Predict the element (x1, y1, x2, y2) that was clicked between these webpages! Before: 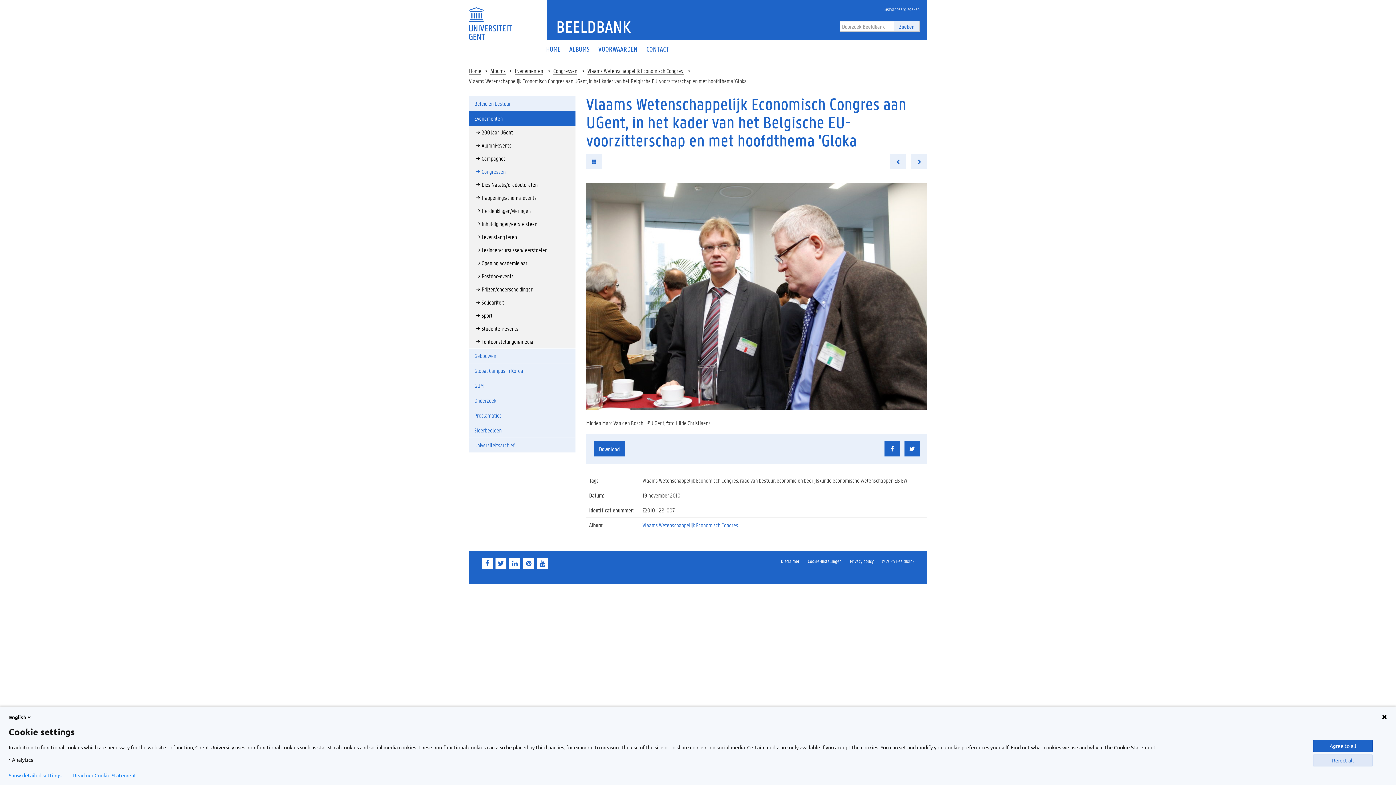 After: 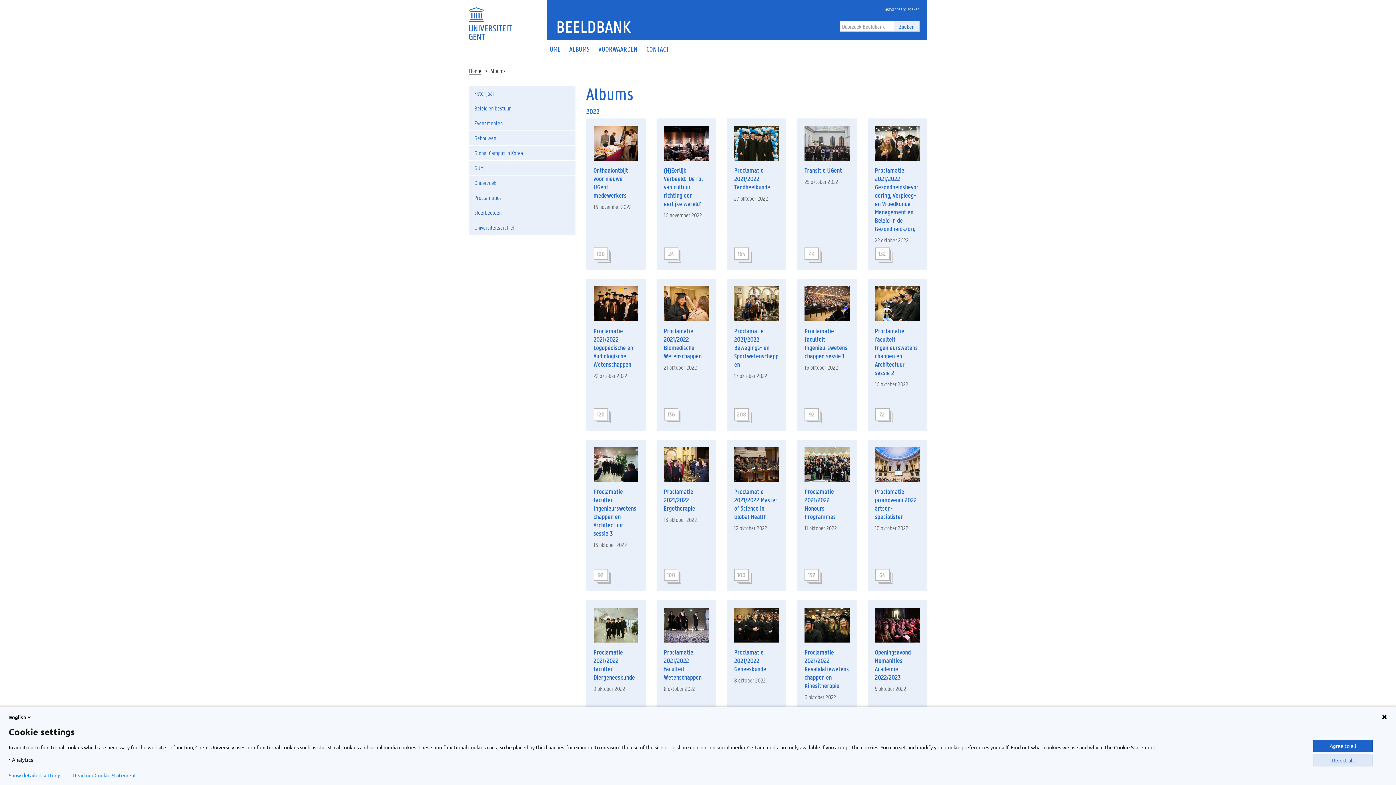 Action: bbox: (565, 40, 594, 58) label: ALBUMS